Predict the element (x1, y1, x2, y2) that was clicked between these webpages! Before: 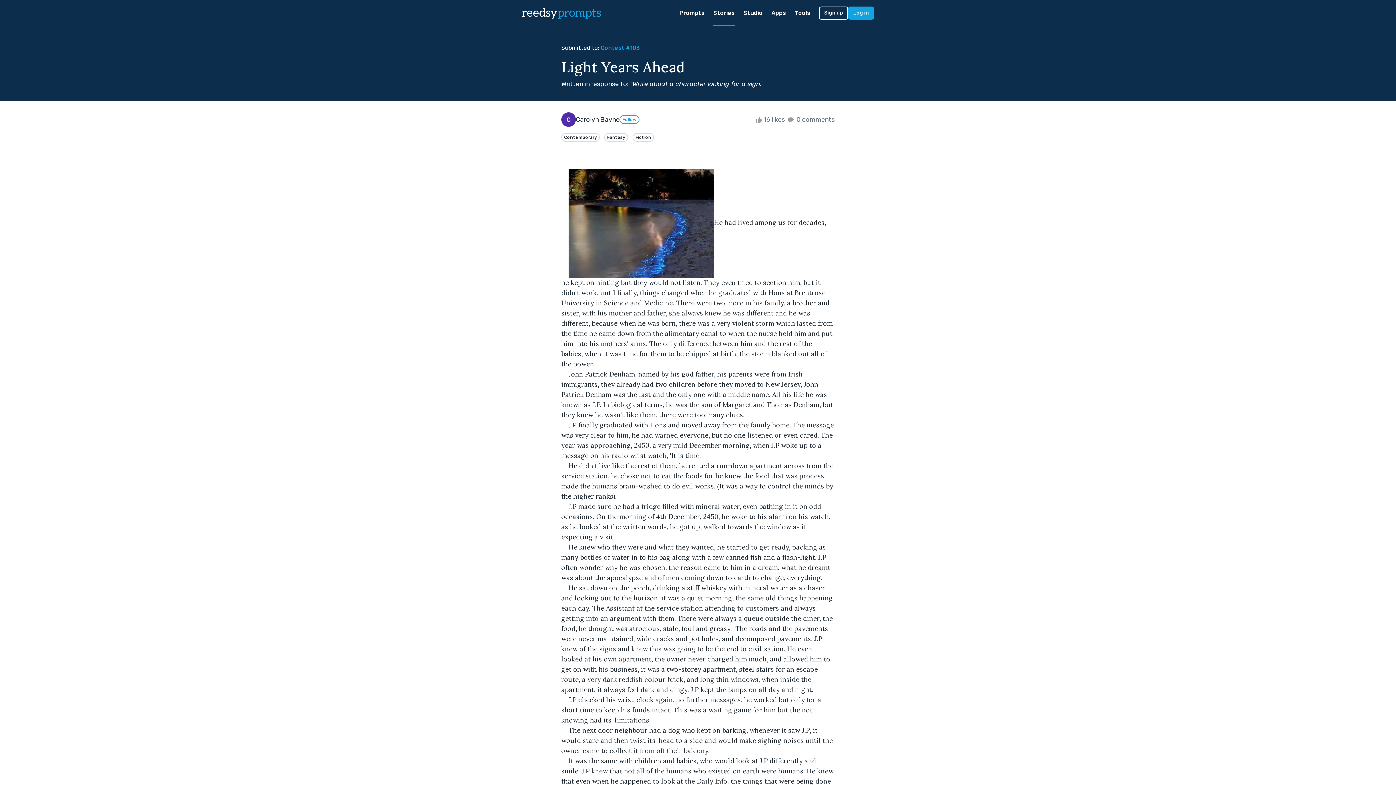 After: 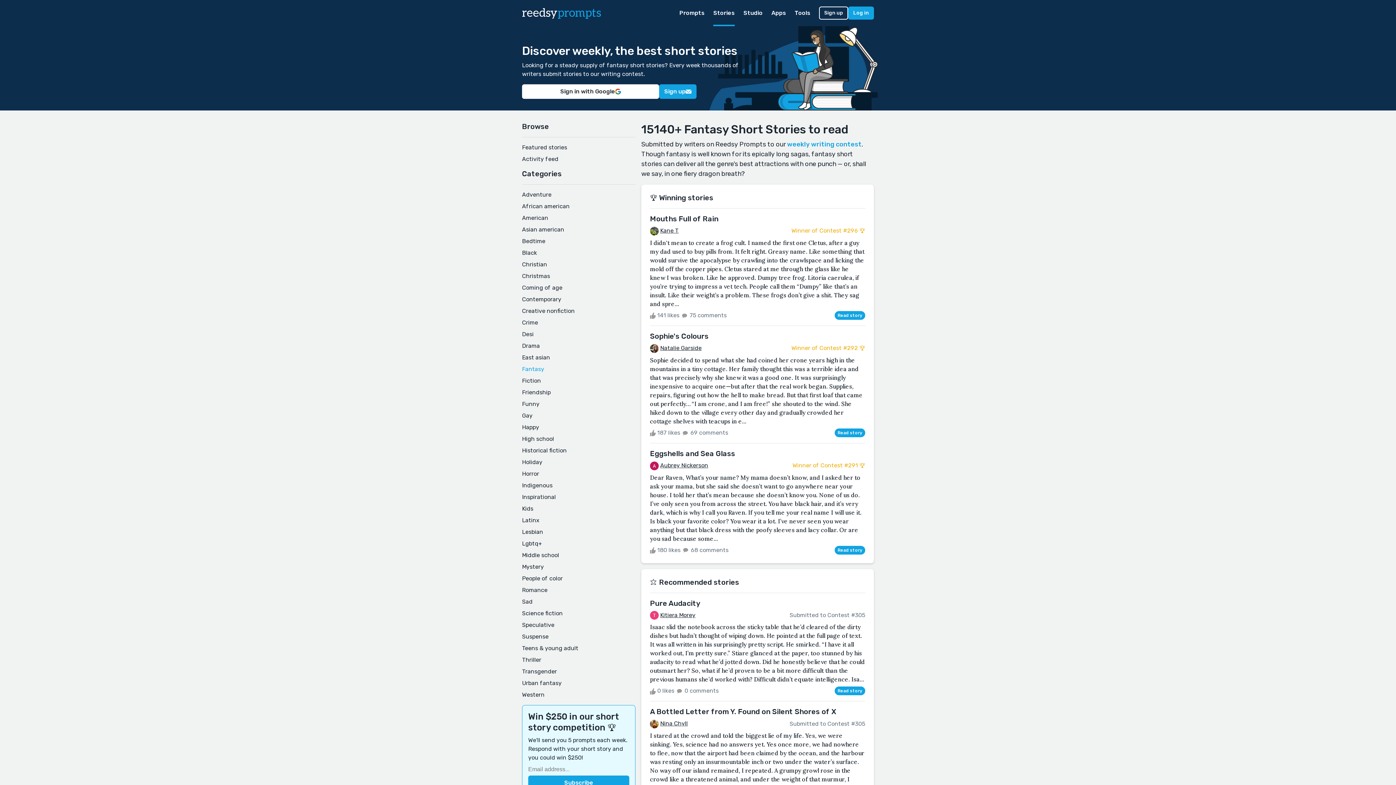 Action: label: Fantasy bbox: (604, 133, 628, 141)